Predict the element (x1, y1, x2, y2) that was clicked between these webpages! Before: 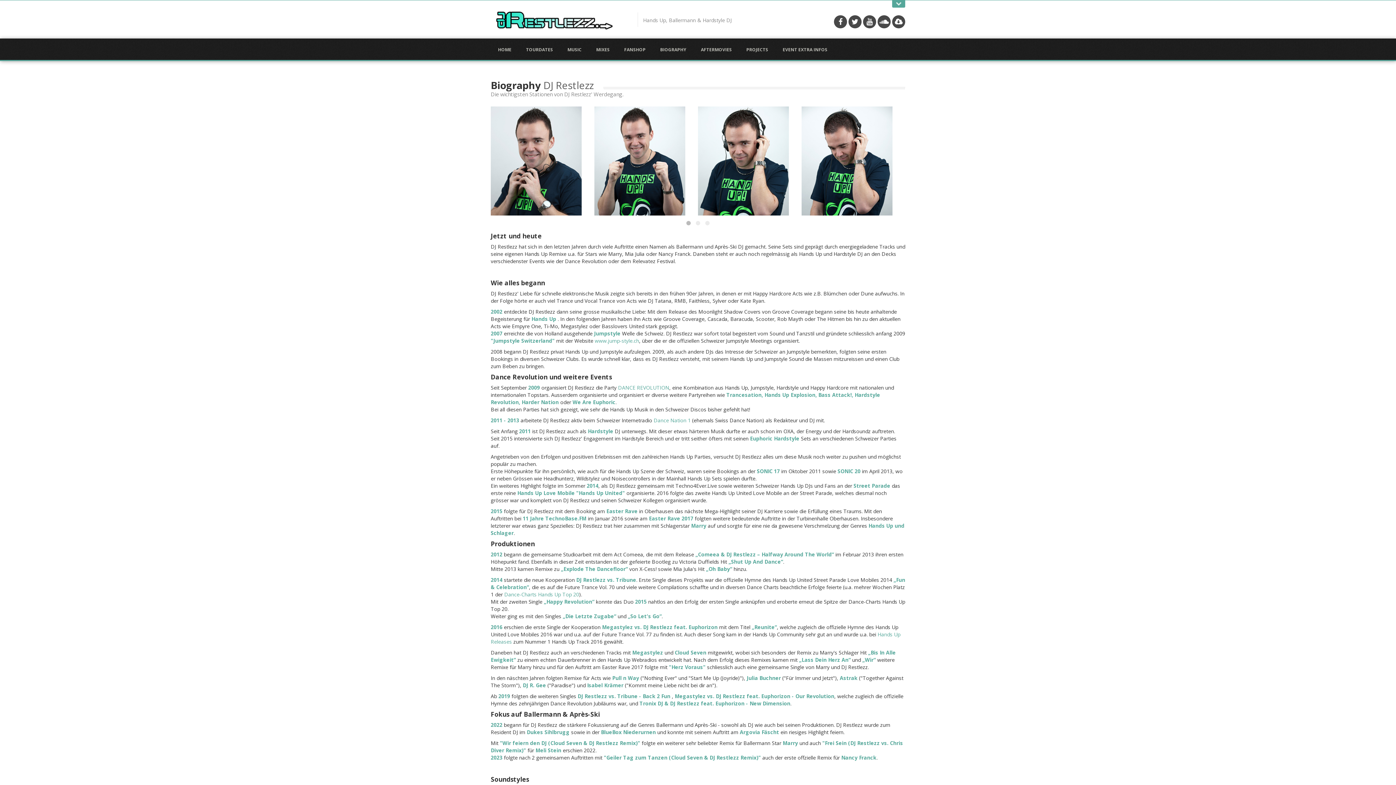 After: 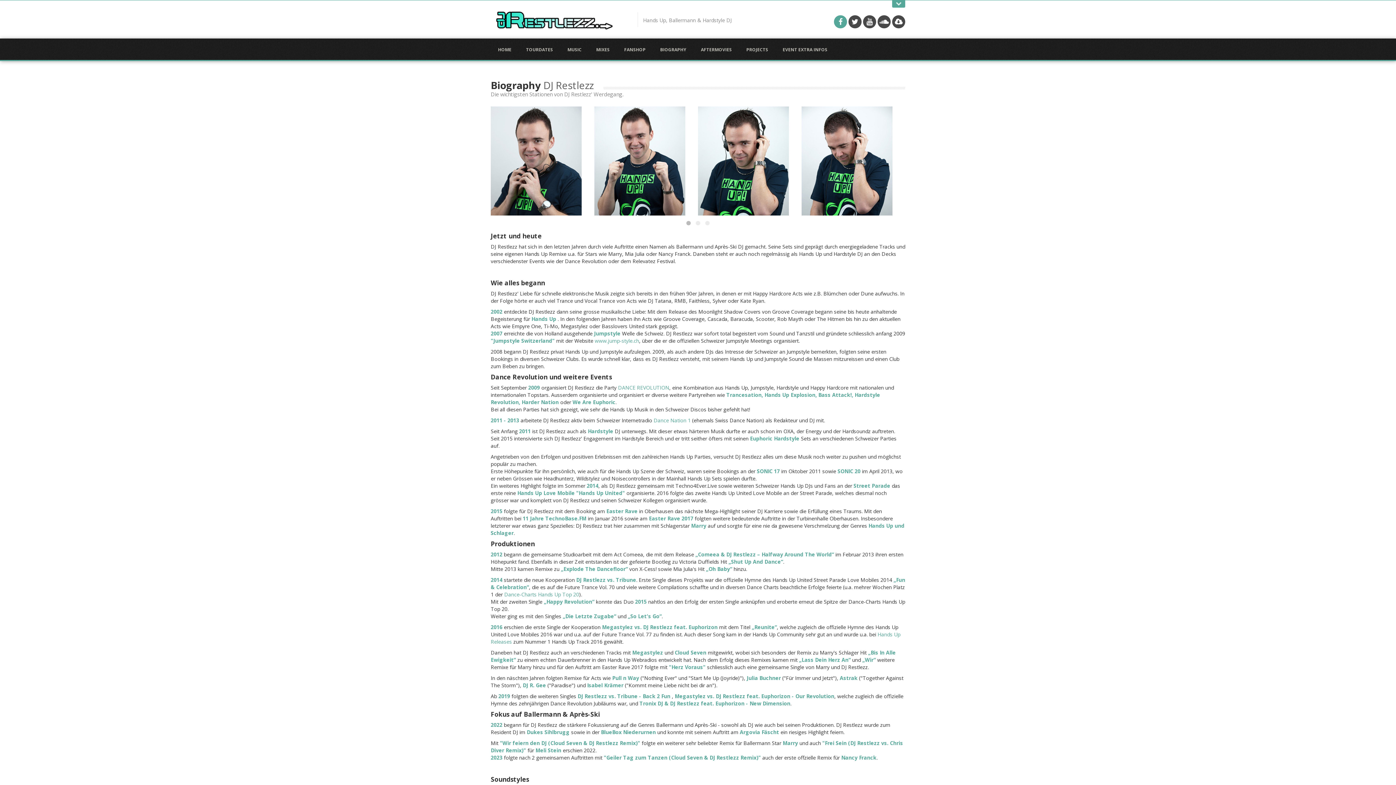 Action: bbox: (834, 15, 847, 28)